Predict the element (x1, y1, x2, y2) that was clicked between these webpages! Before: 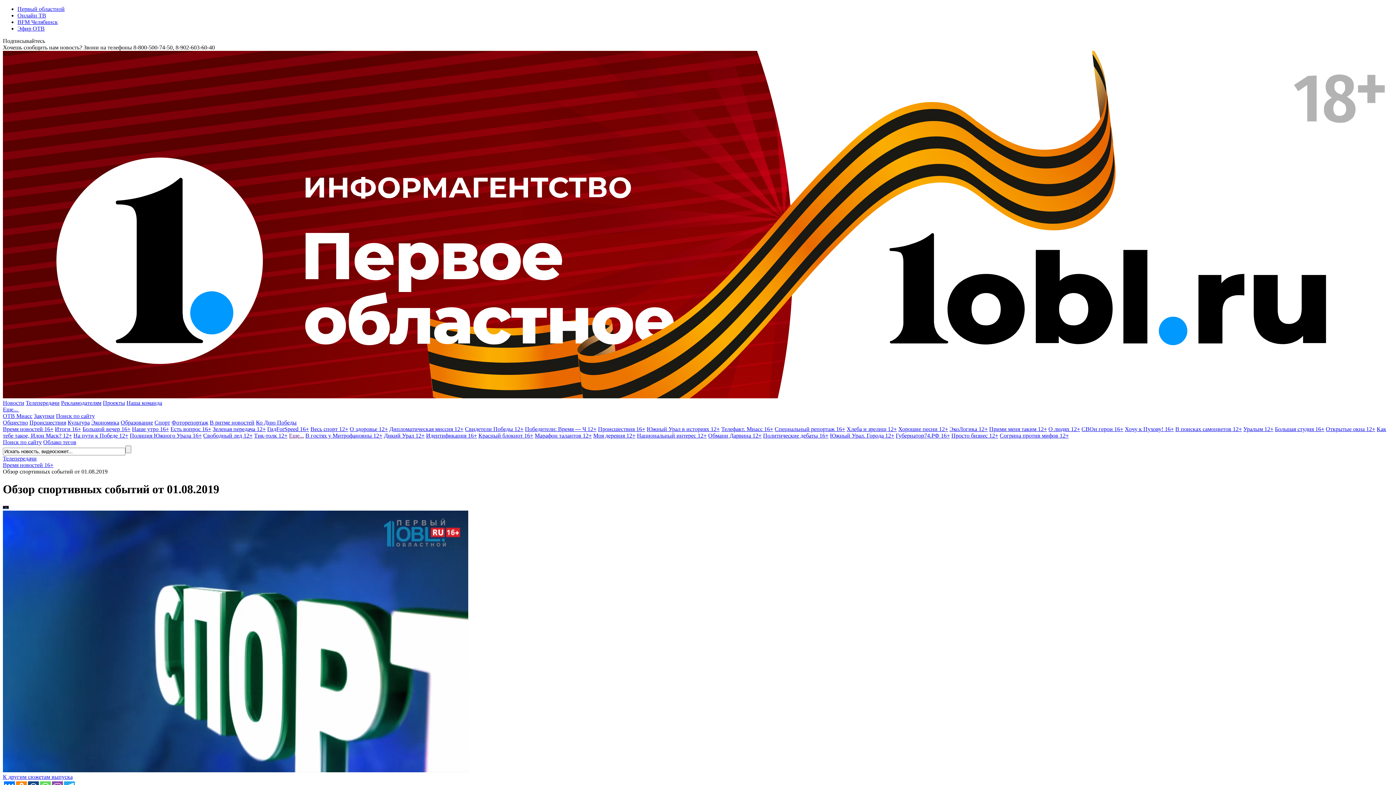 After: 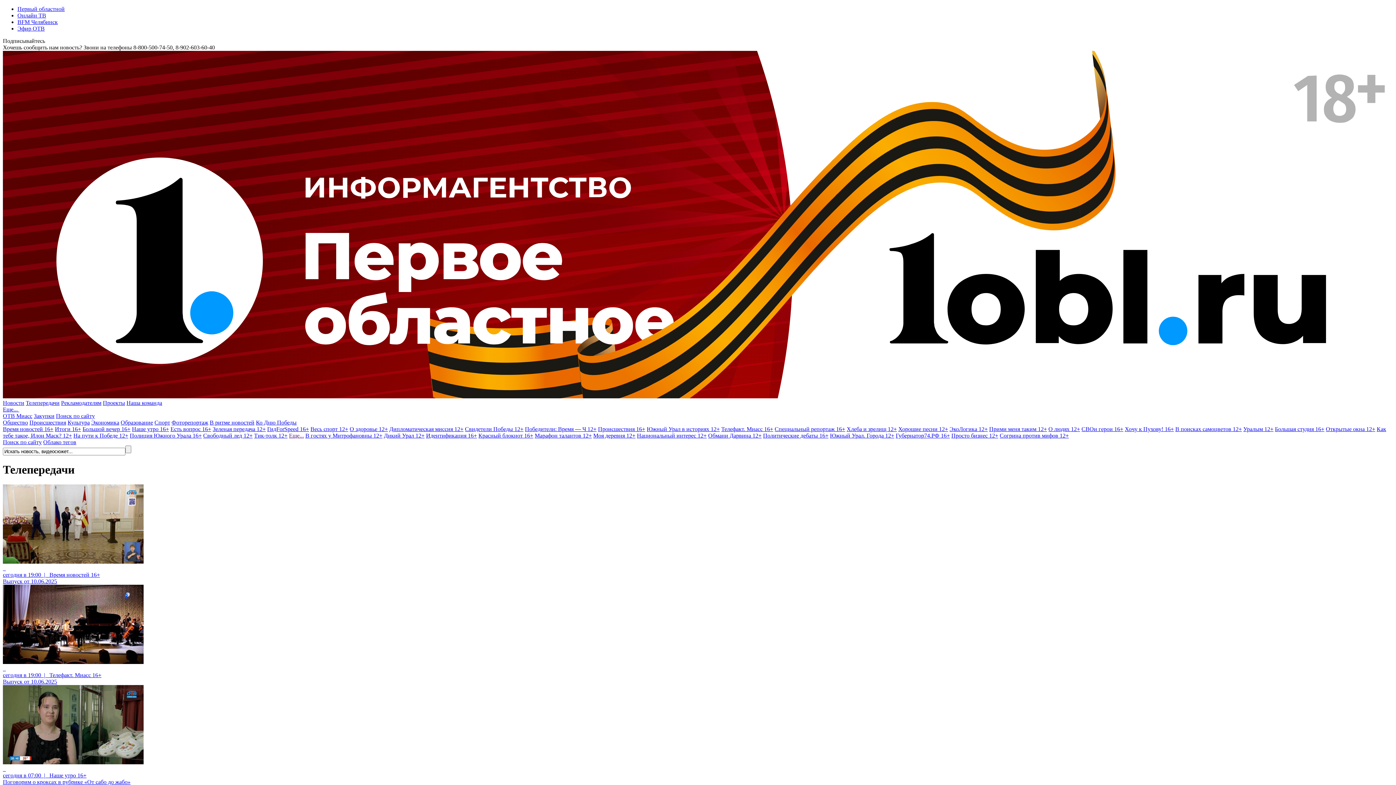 Action: bbox: (25, 400, 59, 406) label: Телепередачи